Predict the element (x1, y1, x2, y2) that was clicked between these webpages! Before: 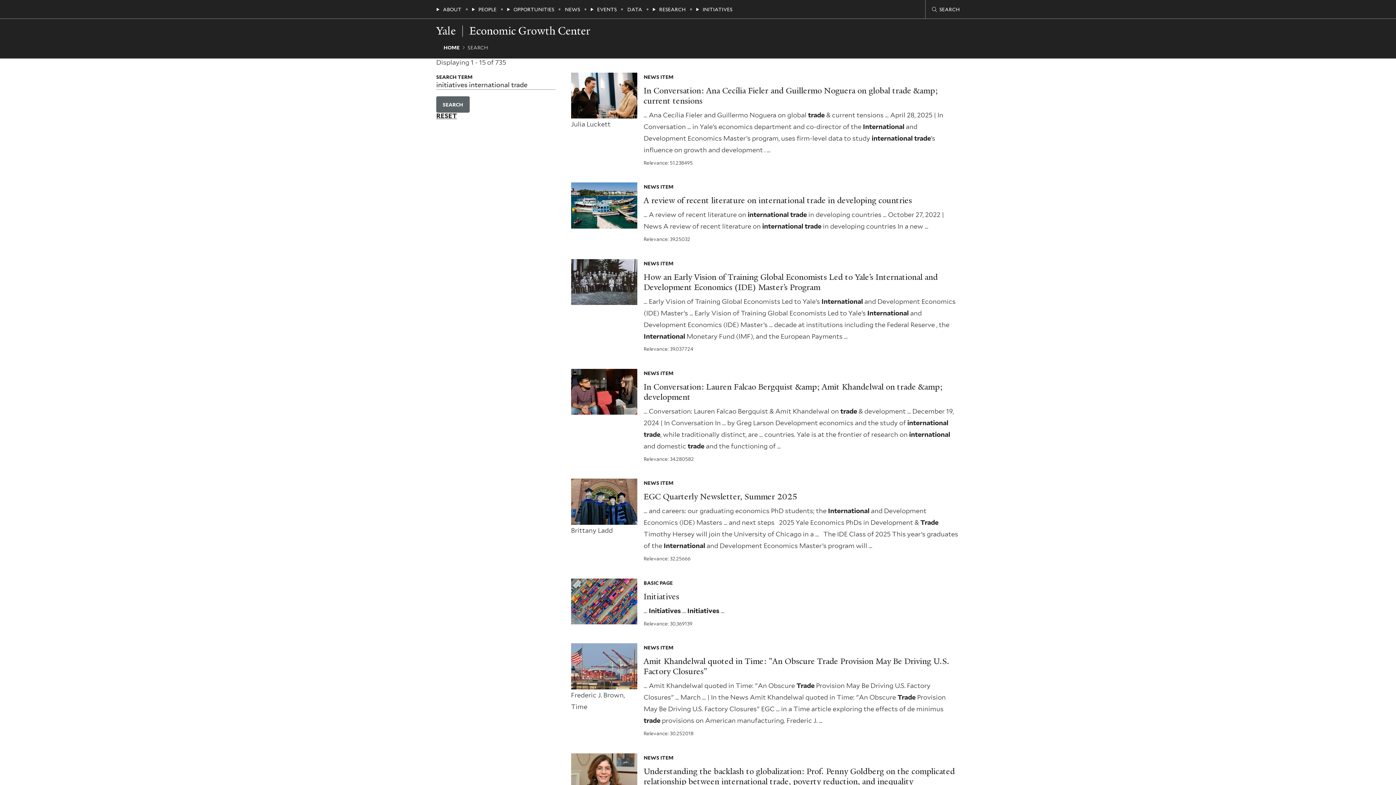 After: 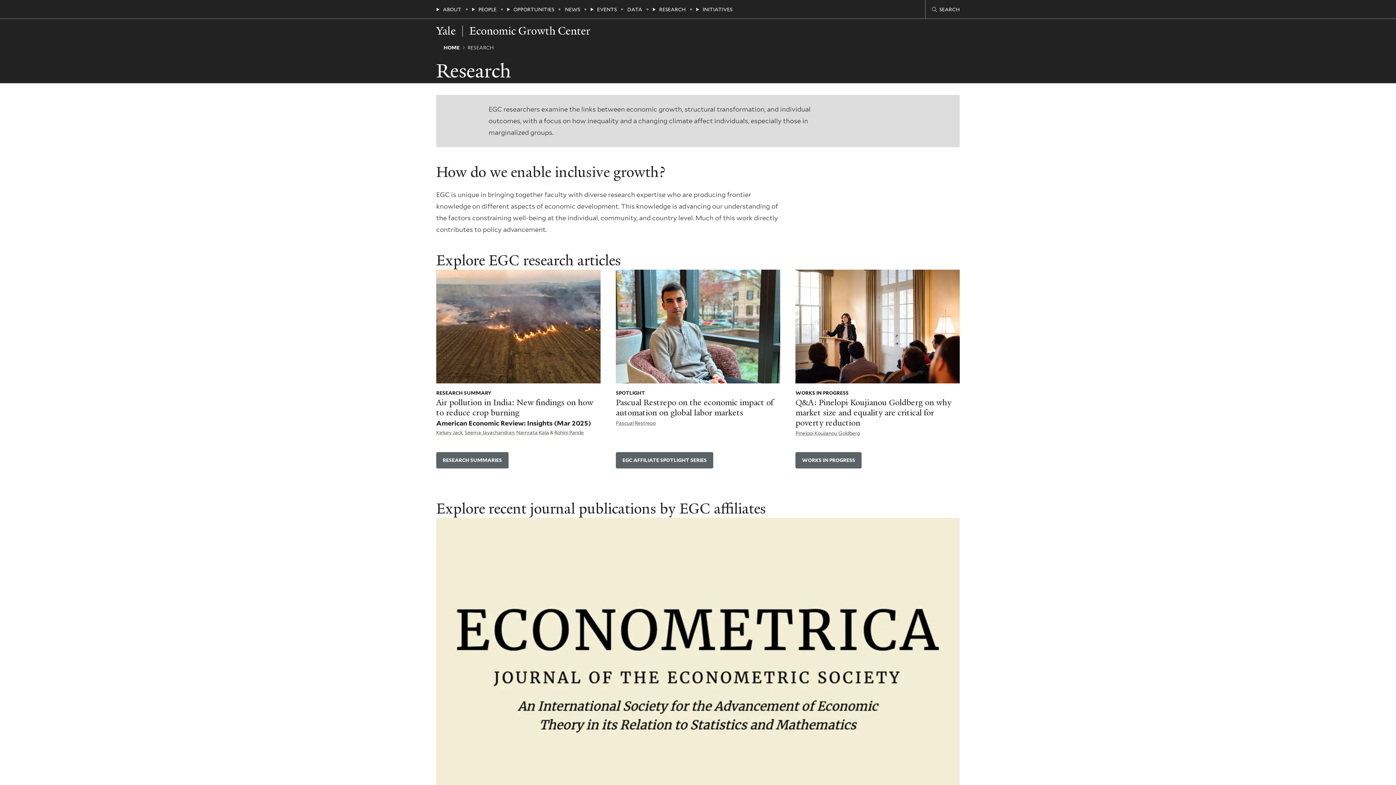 Action: label: RESEARCH bbox: (659, 4, 685, 13)